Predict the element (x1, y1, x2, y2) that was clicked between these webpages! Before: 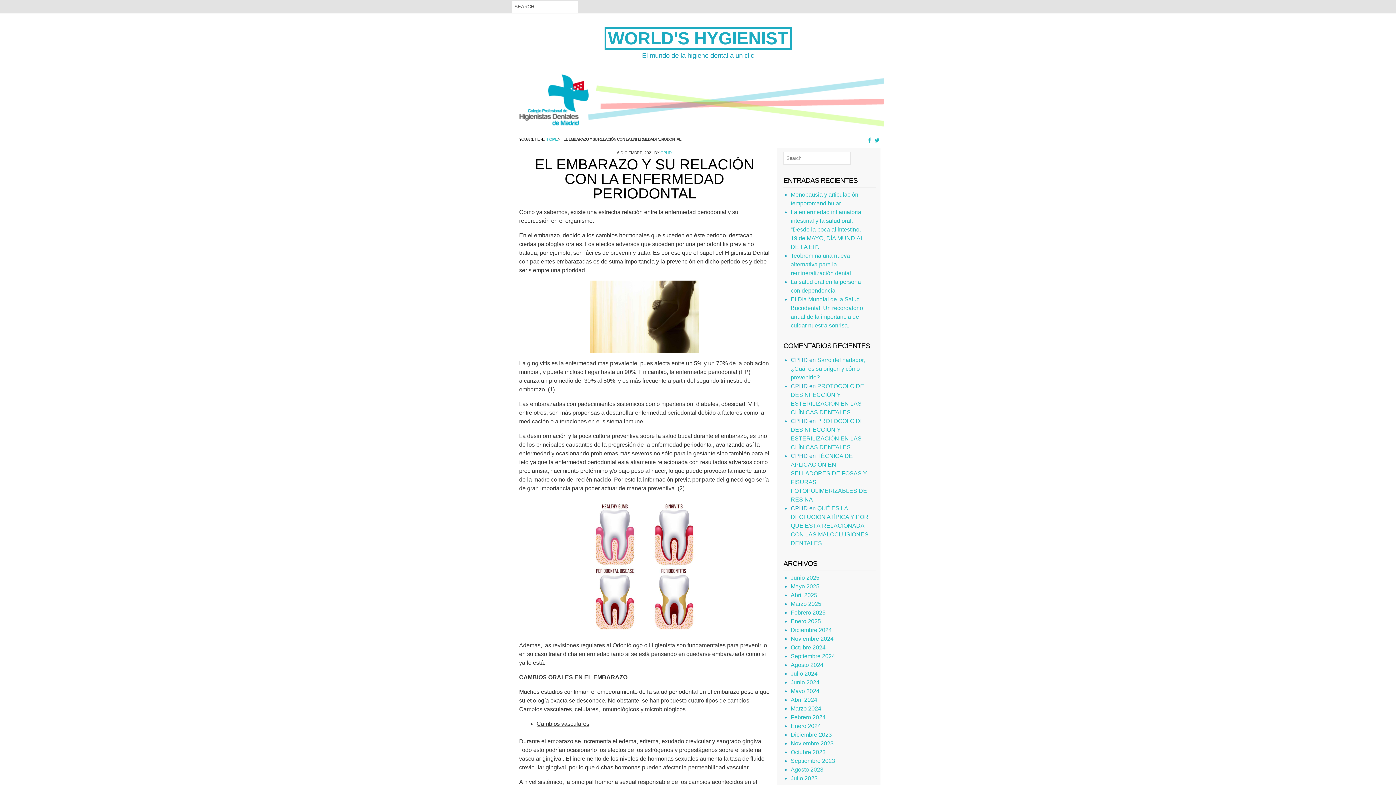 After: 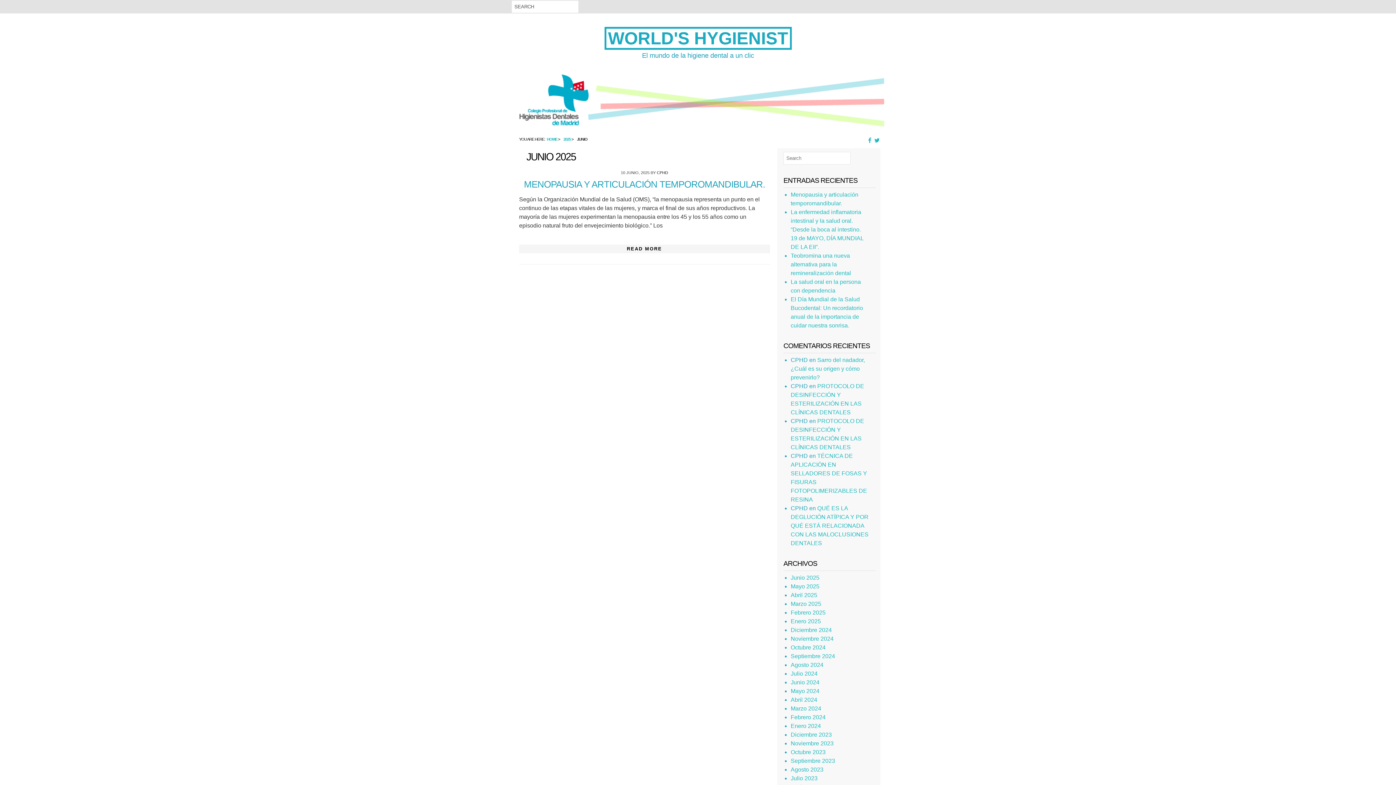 Action: bbox: (790, 574, 819, 581) label: Junio 2025